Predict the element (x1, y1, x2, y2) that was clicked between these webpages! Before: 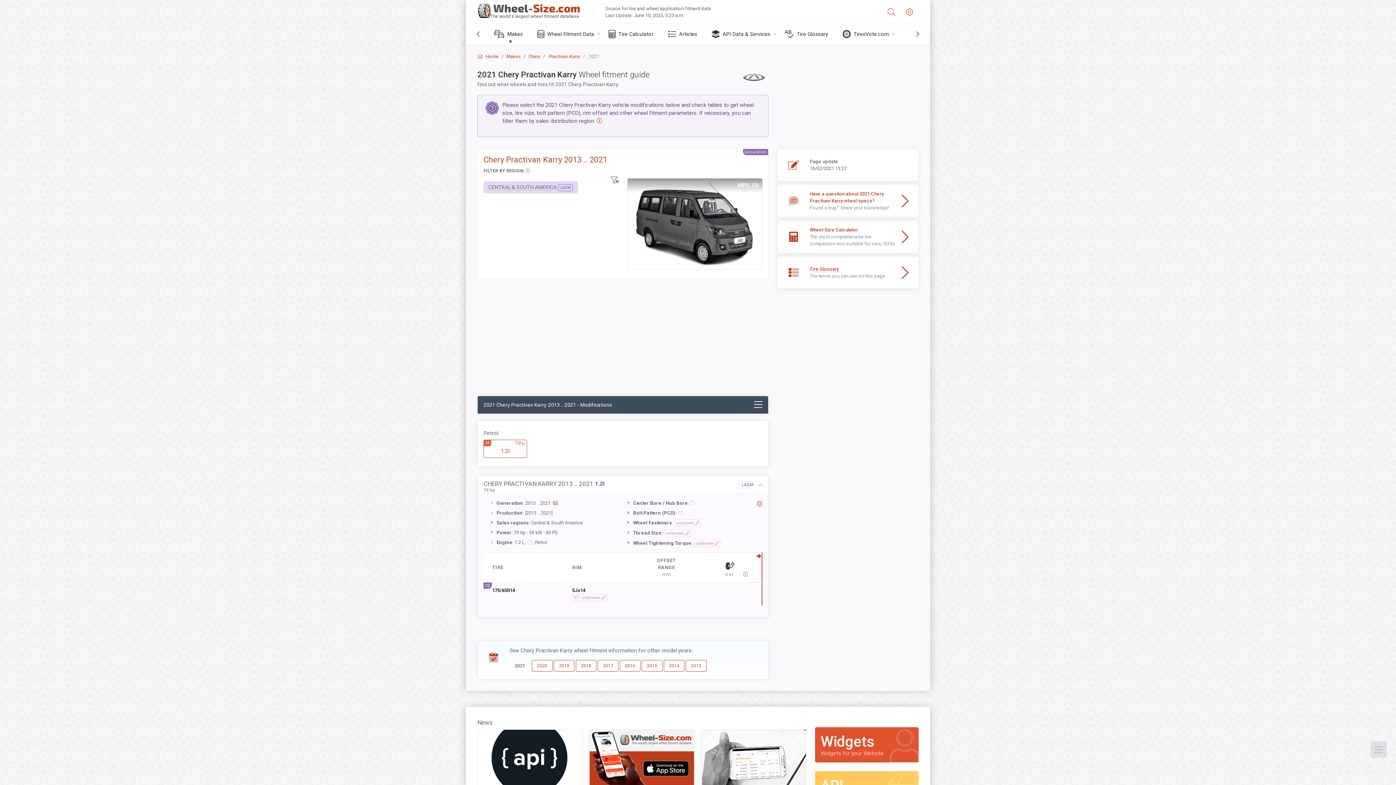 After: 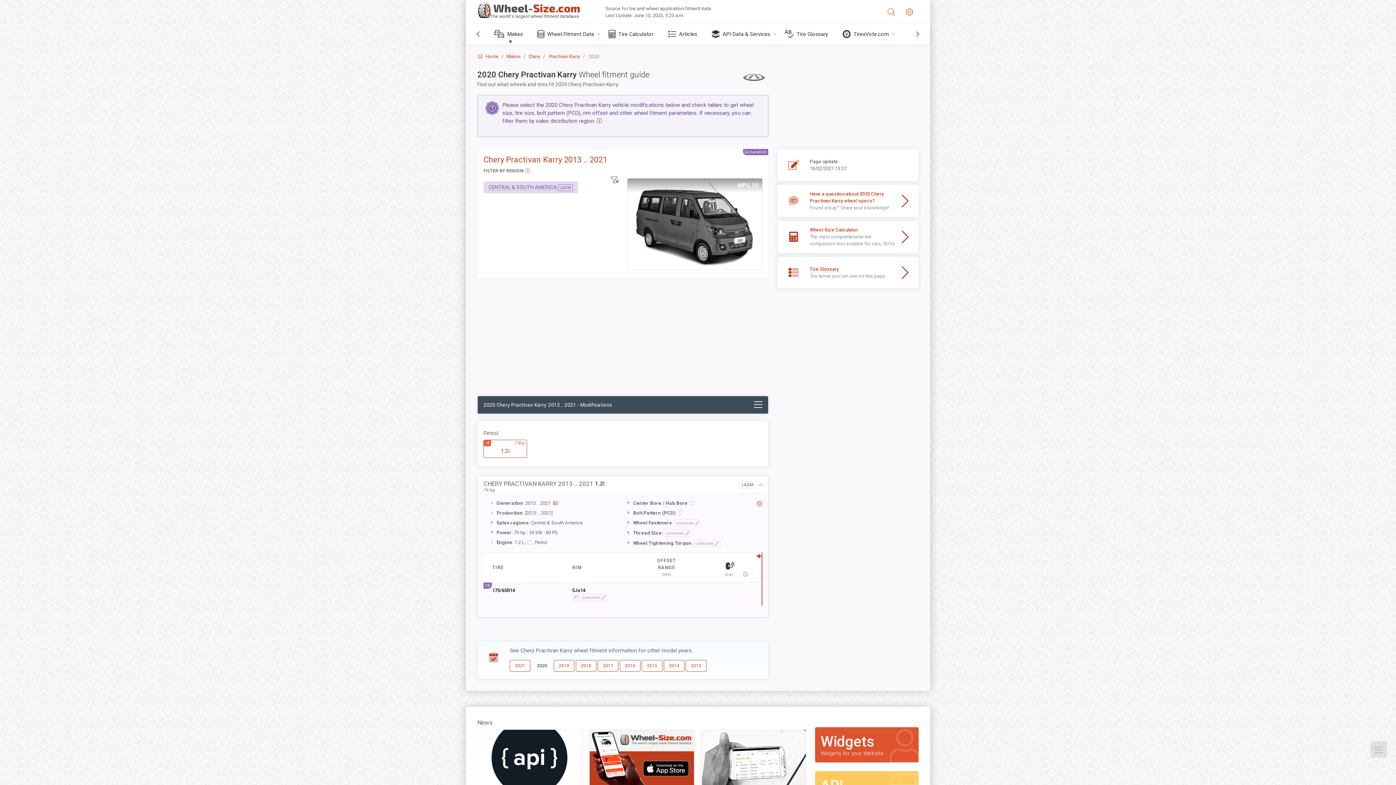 Action: label: 2020 bbox: (531, 660, 552, 672)